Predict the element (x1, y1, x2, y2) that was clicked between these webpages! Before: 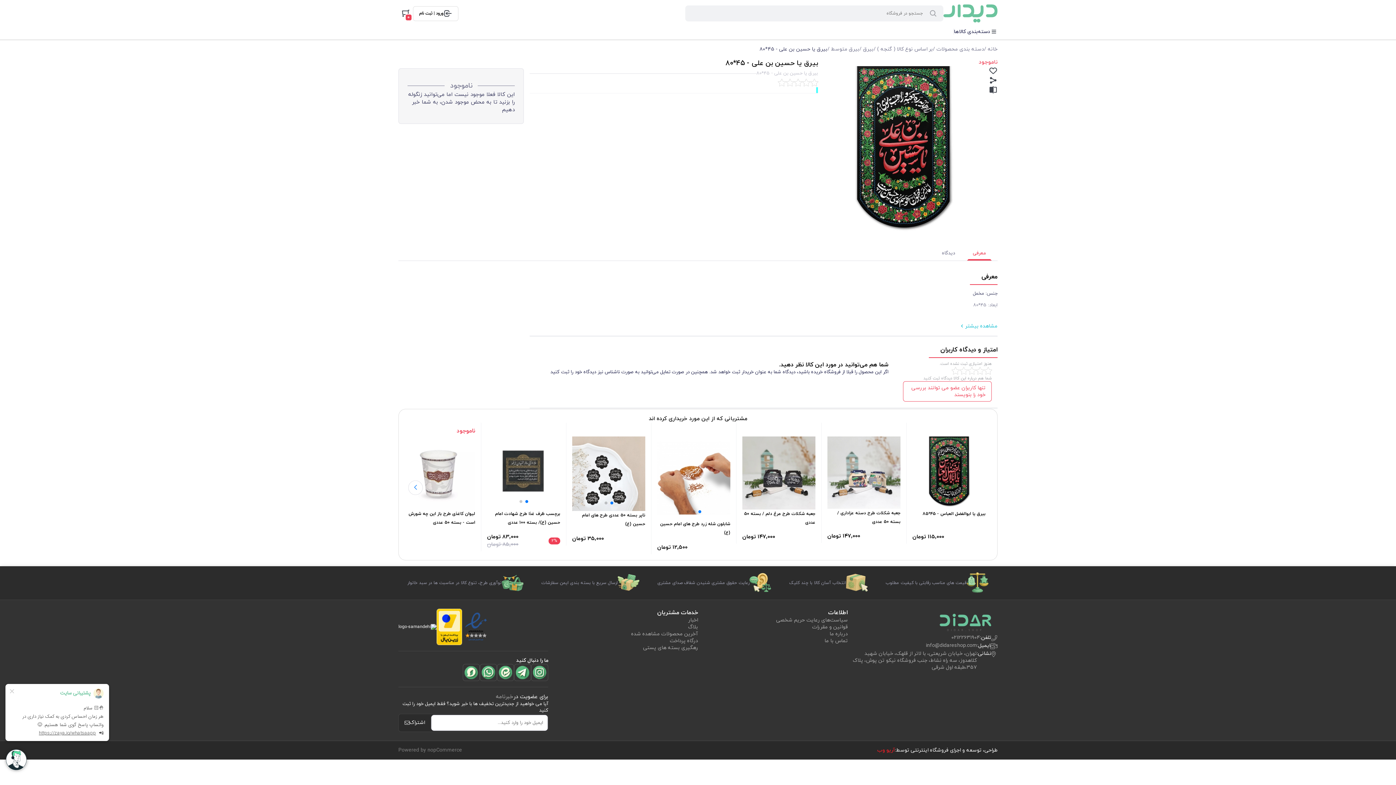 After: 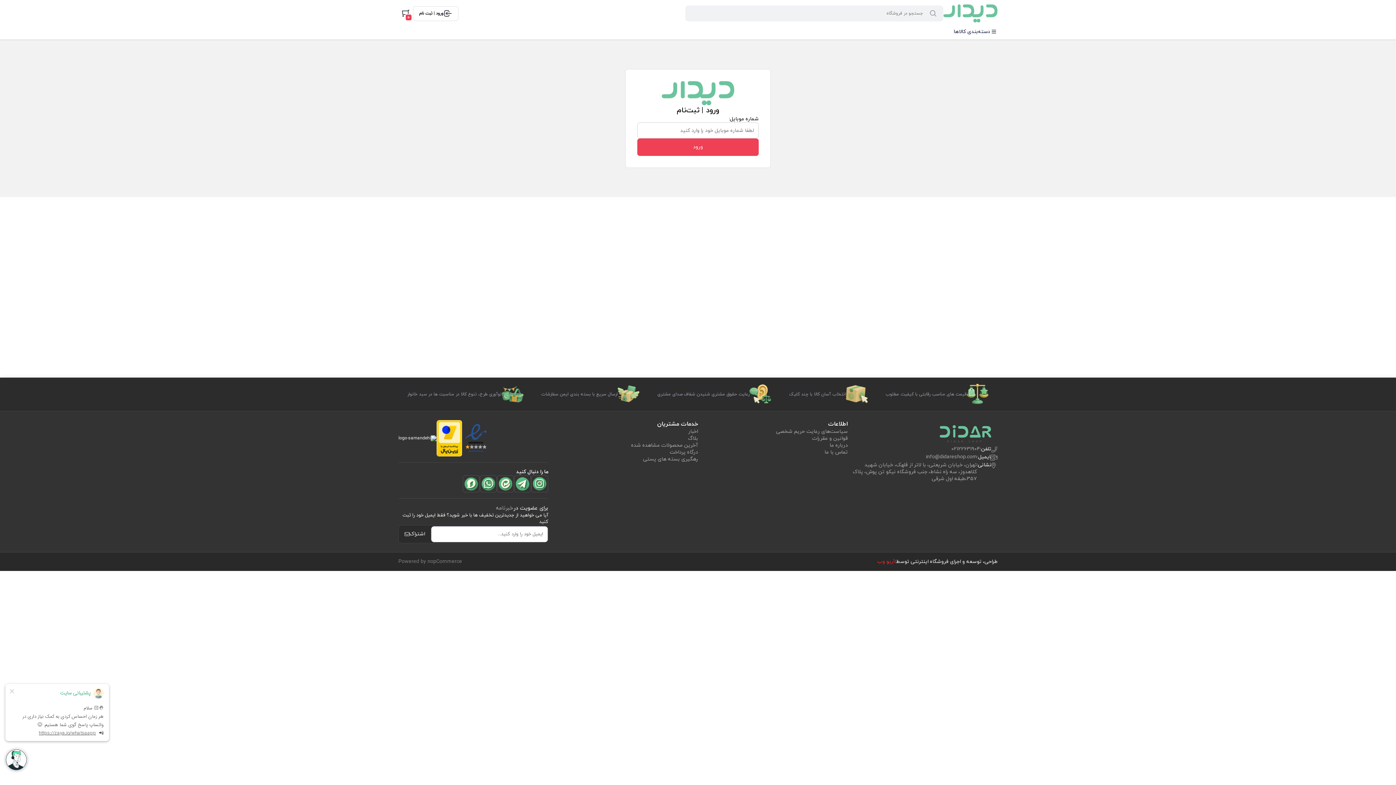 Action: bbox: (413, 6, 458, 20) label: ورود | ثبت نام